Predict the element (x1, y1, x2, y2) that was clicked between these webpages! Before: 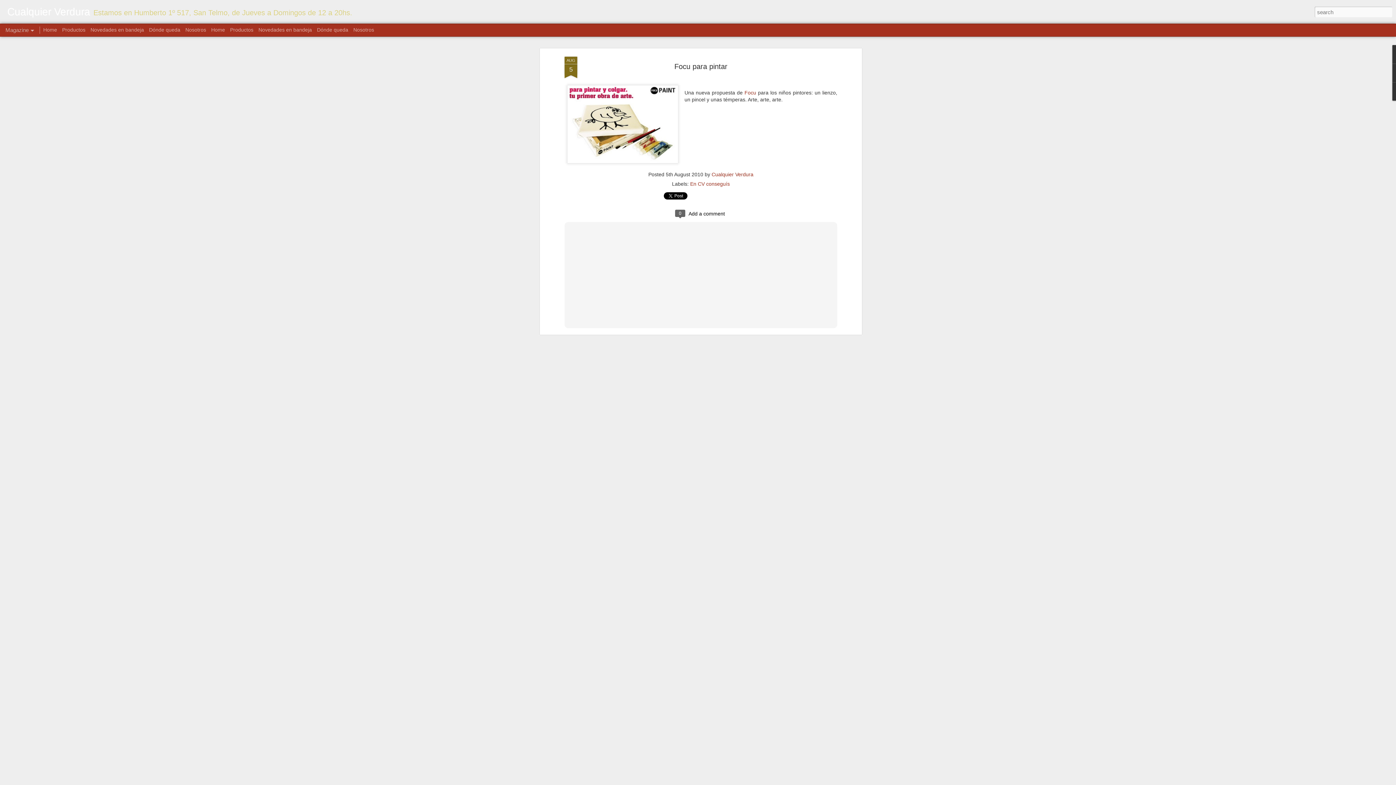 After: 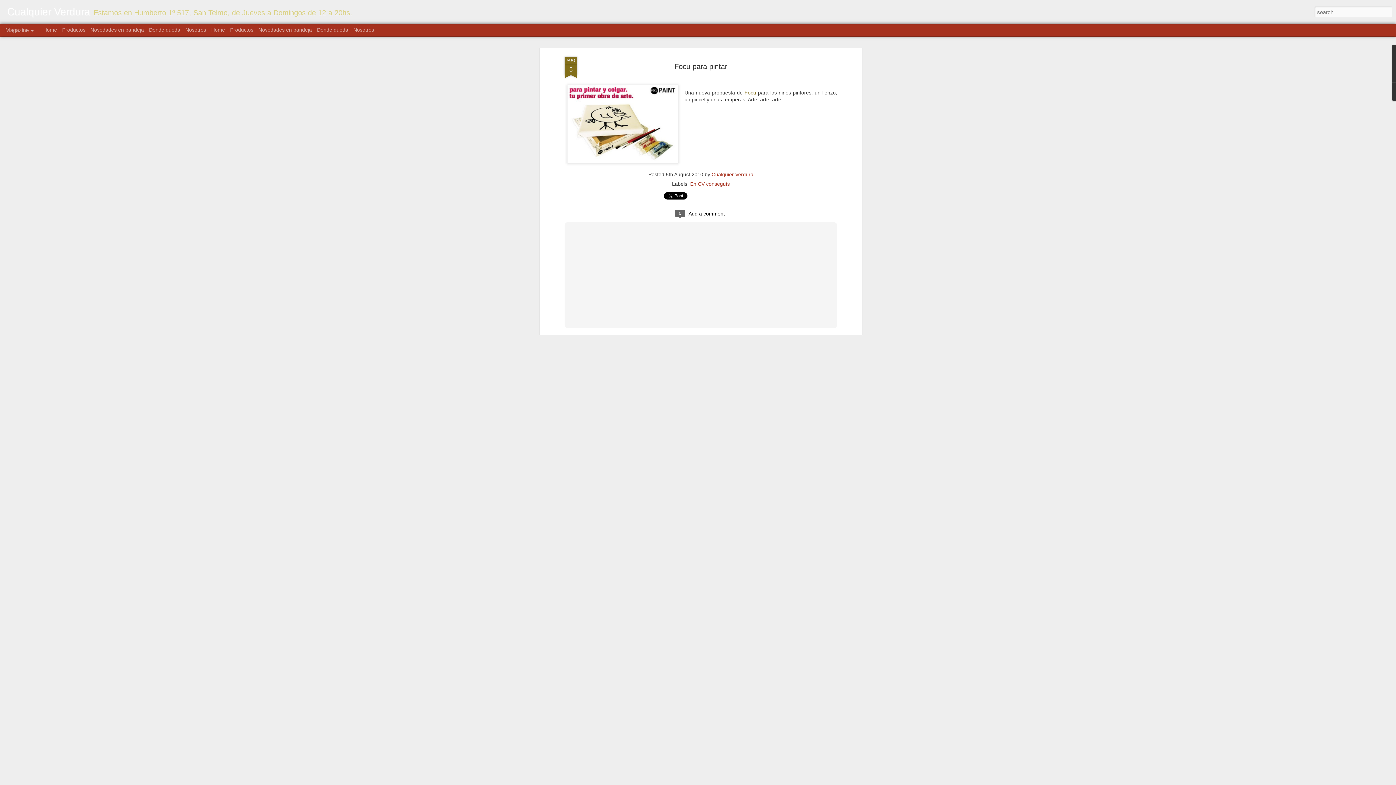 Action: bbox: (744, 89, 756, 95) label: Focu